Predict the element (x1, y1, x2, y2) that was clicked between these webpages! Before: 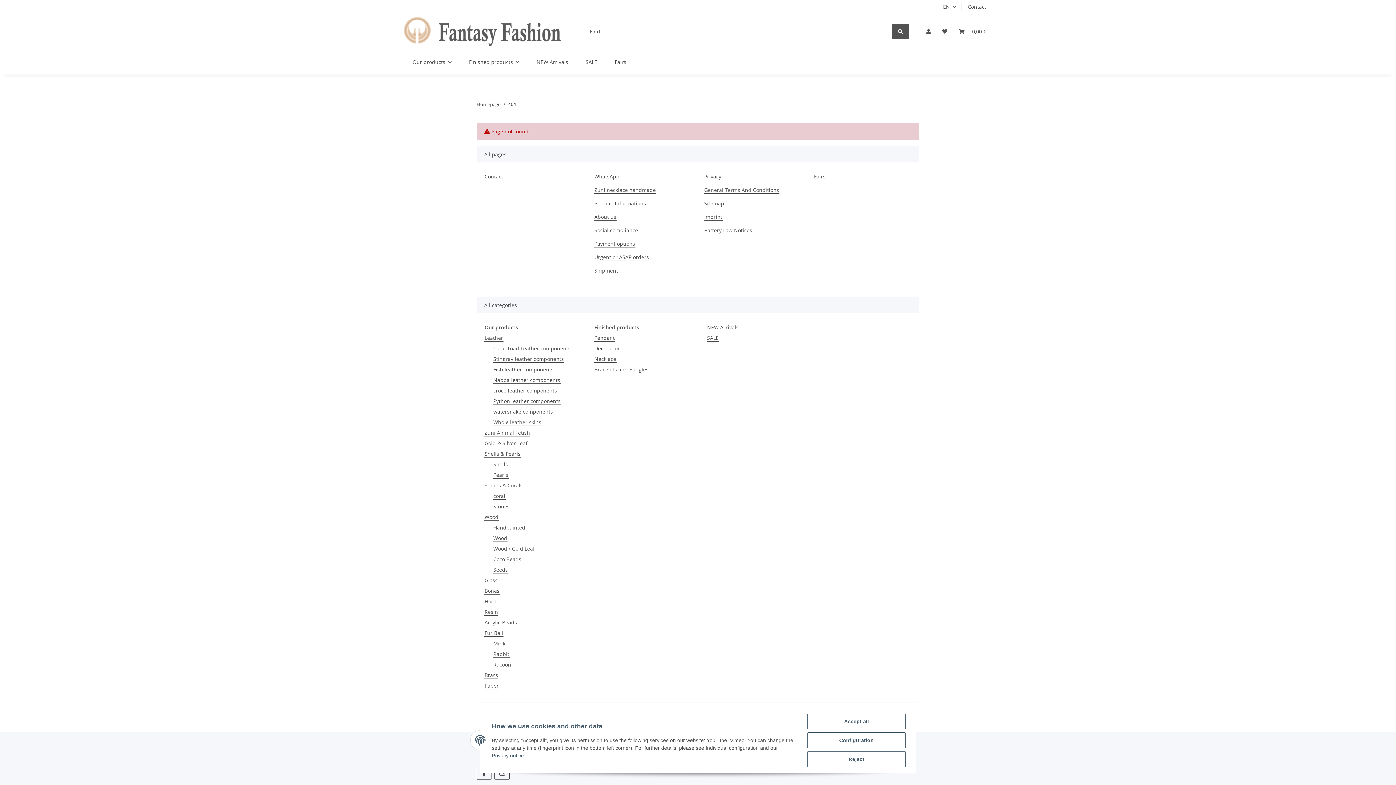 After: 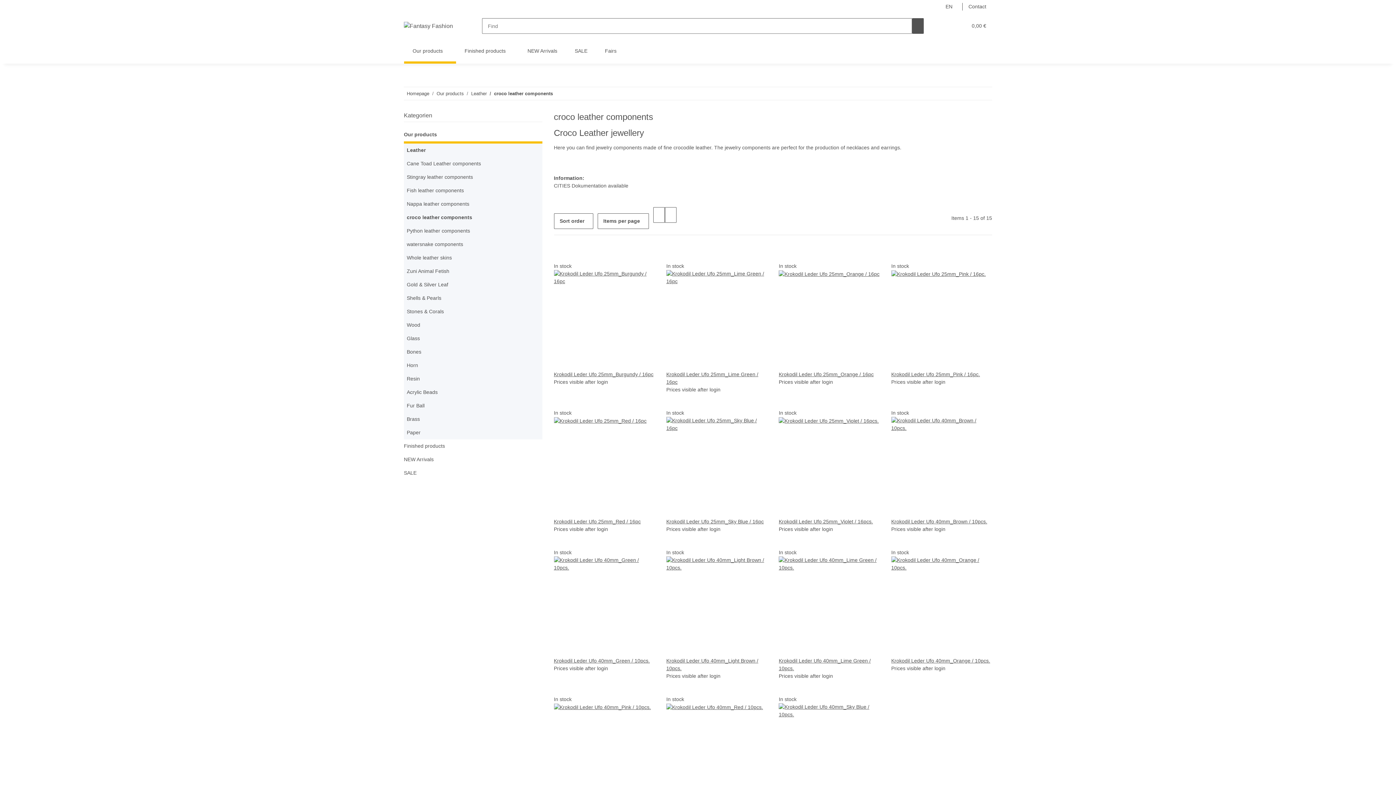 Action: label: croco leather components bbox: (493, 386, 557, 394)